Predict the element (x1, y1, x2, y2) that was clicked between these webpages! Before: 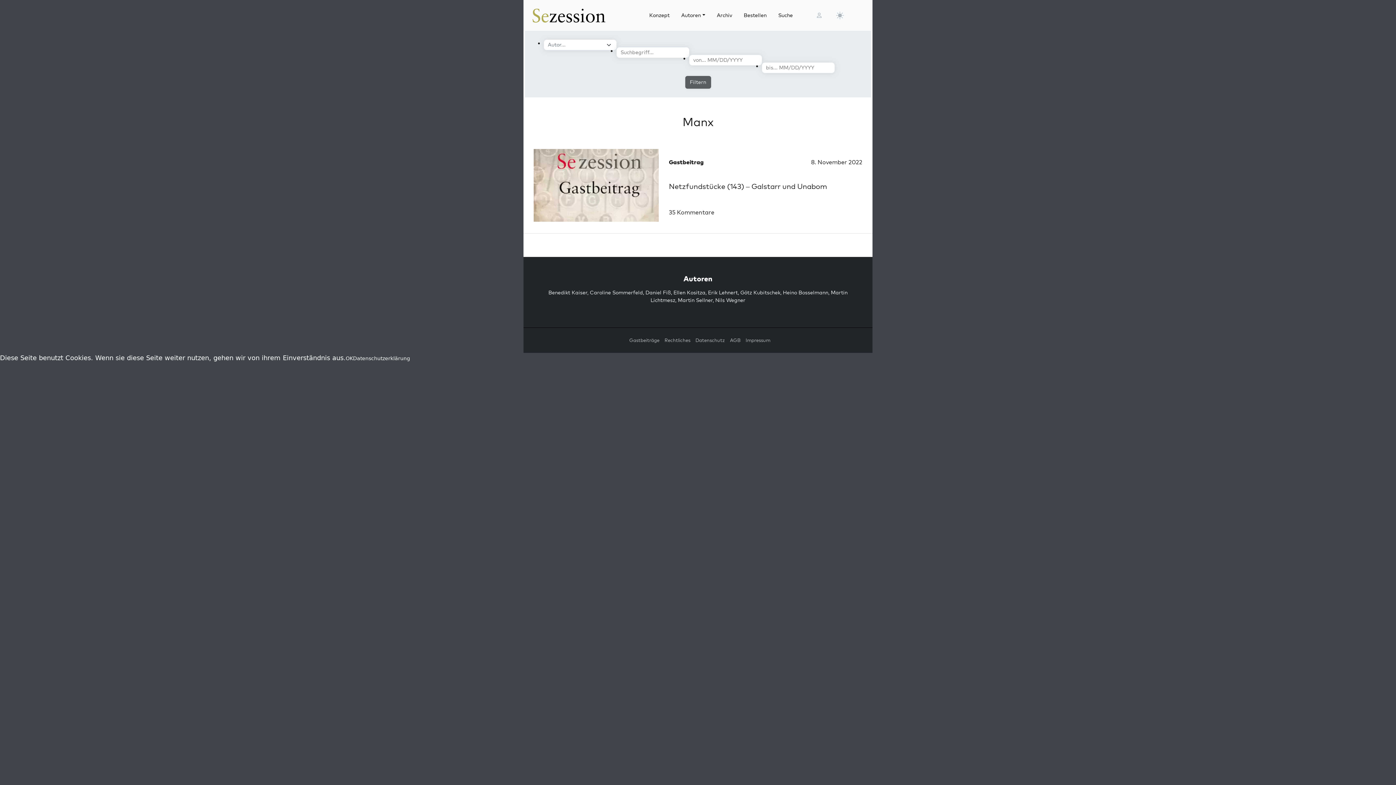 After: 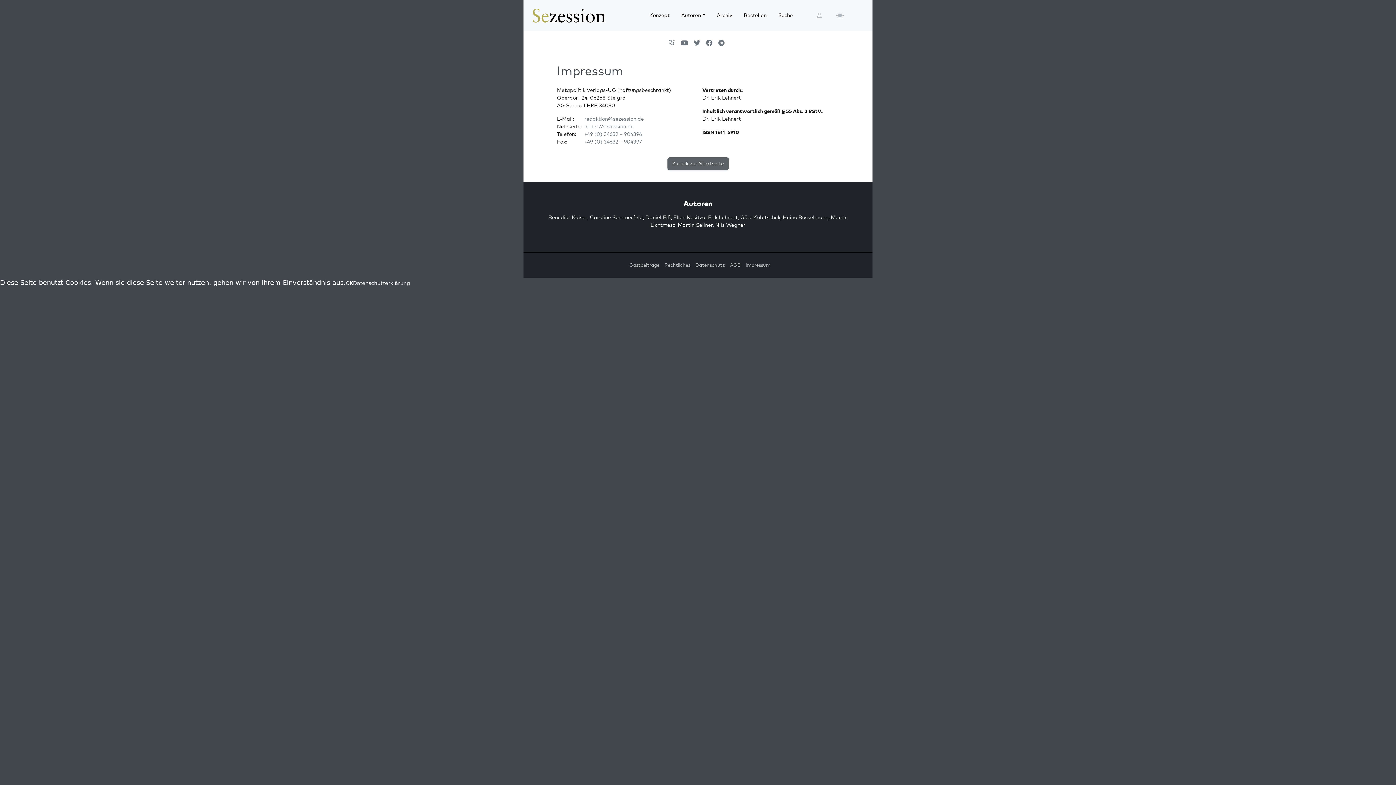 Action: label: Impressum bbox: (742, 337, 770, 343)